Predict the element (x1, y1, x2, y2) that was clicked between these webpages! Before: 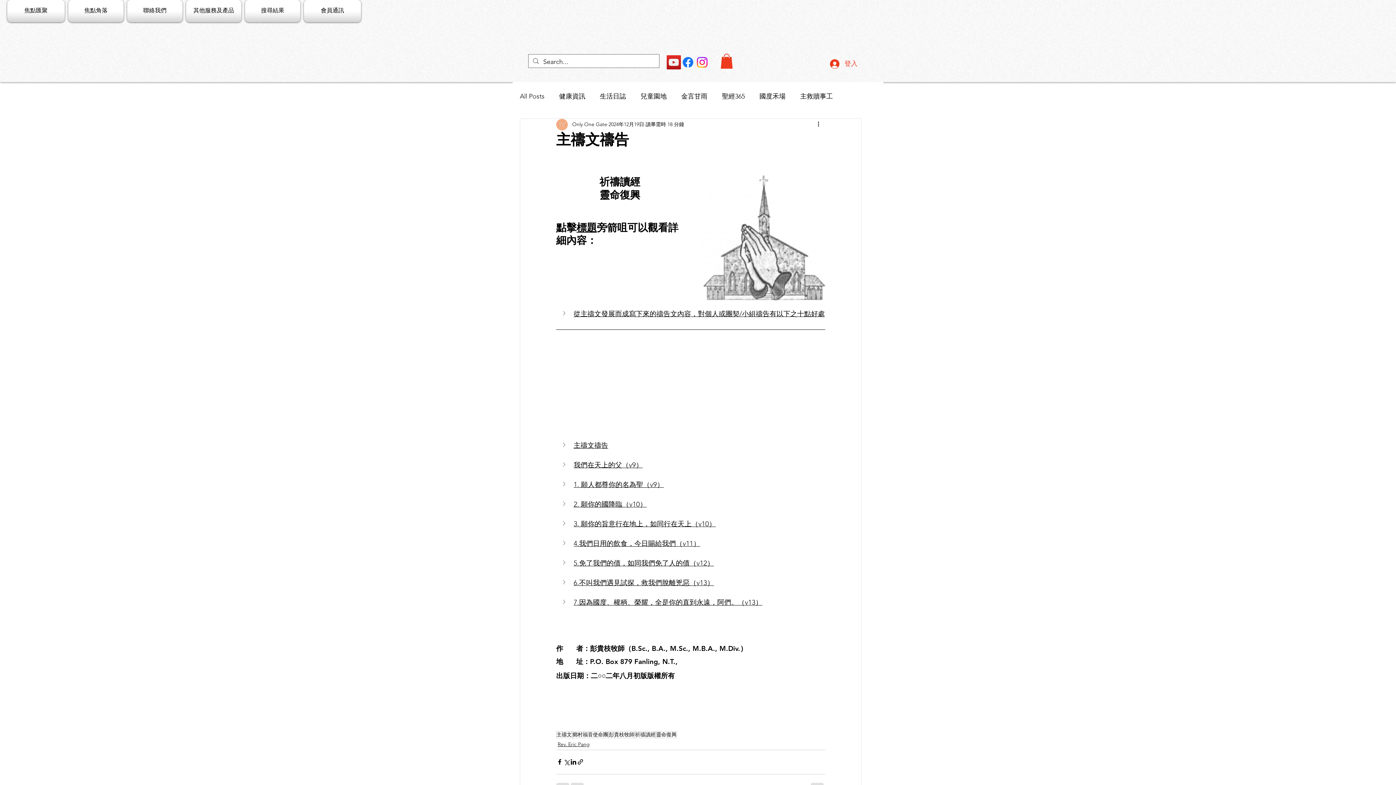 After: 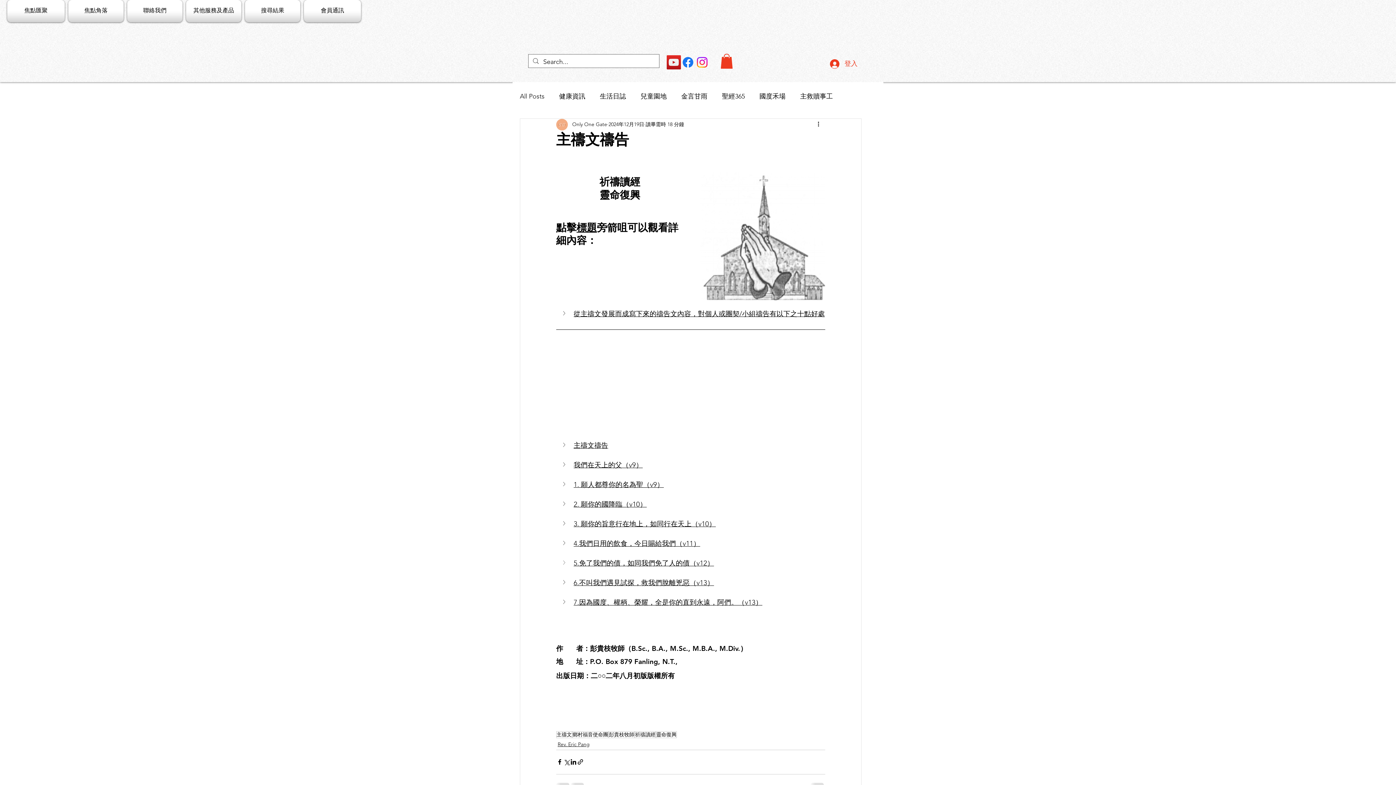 Action: label: Item is collapsed bbox: (556, 558, 573, 567)